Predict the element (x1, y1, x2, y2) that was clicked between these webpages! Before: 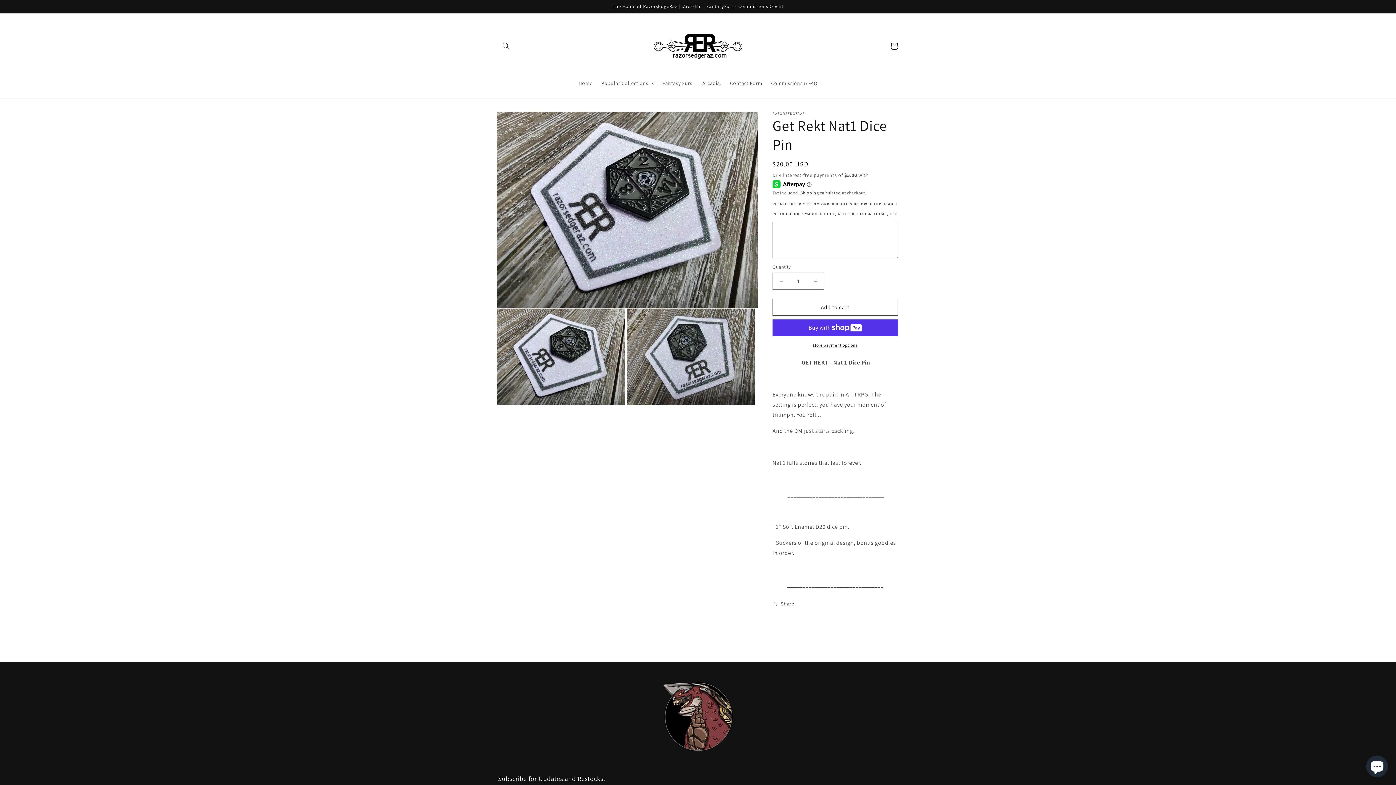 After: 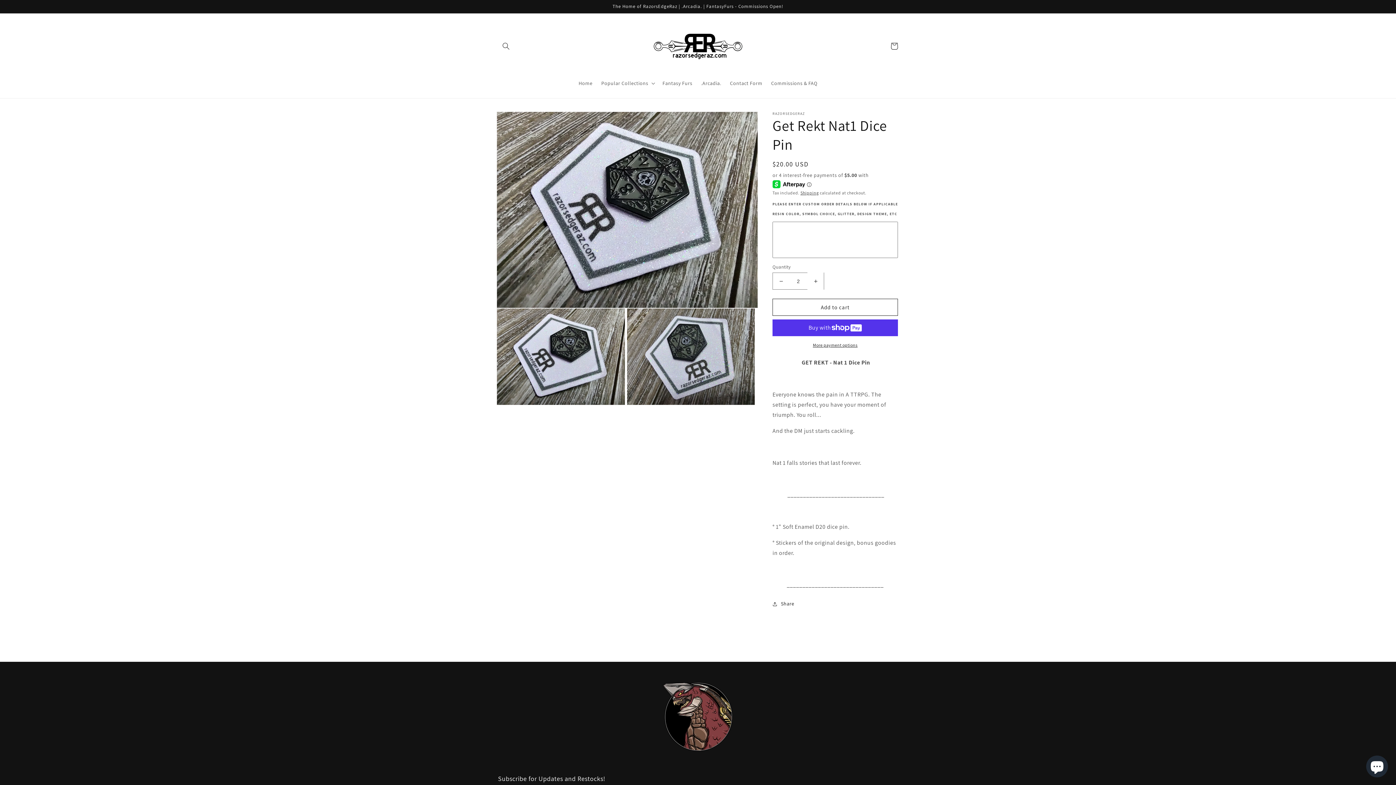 Action: label: Increase quantity for Get Rekt Nat1 Dice Pin bbox: (807, 272, 824, 289)